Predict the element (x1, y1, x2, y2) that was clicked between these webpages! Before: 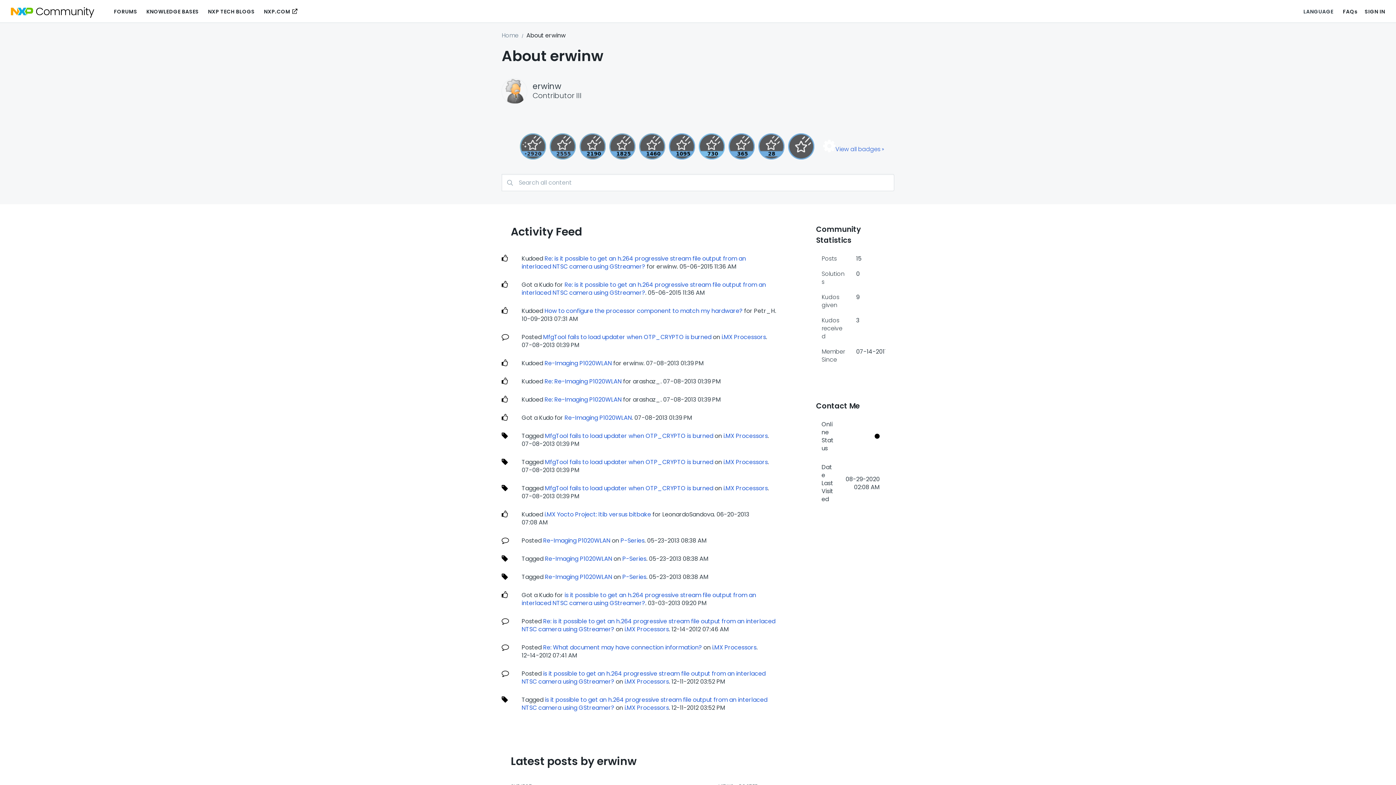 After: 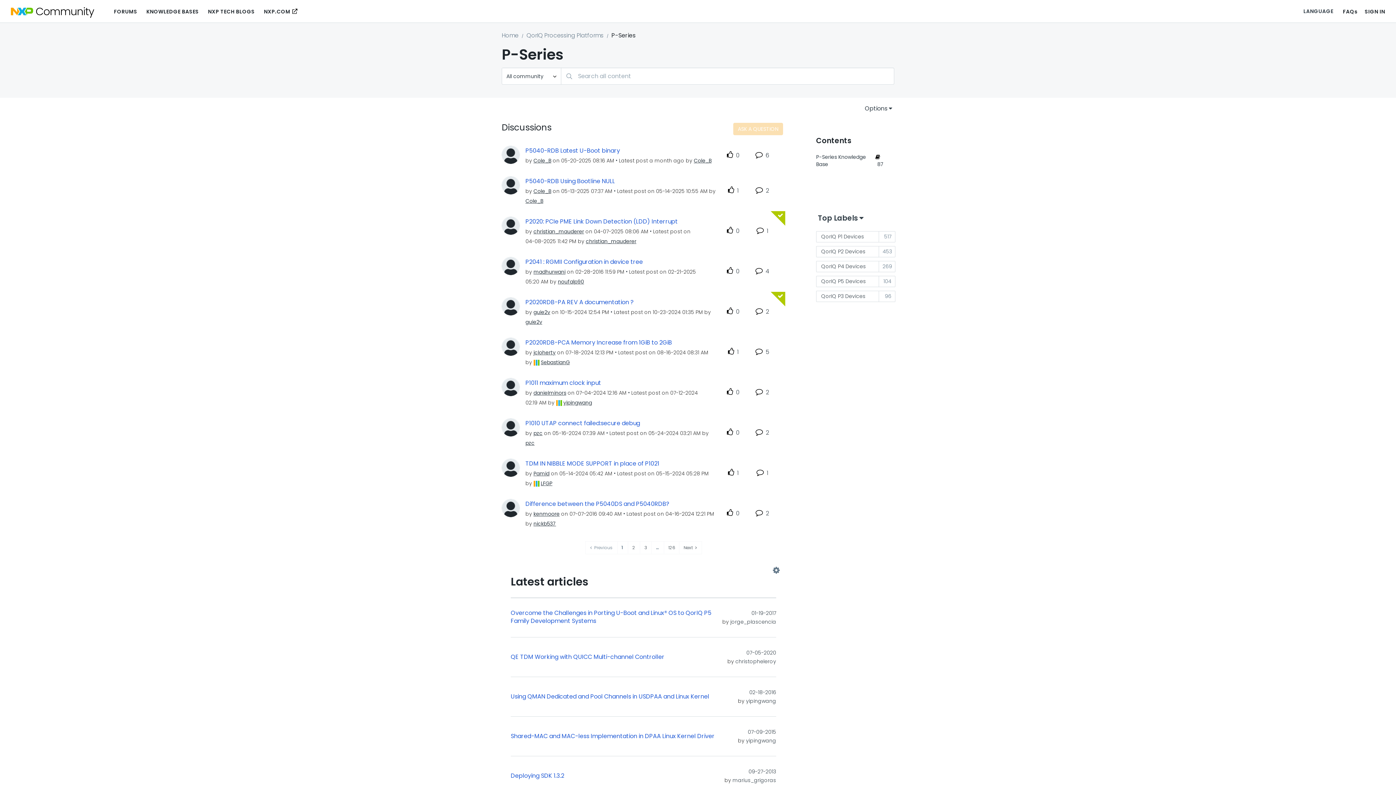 Action: bbox: (622, 554, 646, 563) label: P-Series